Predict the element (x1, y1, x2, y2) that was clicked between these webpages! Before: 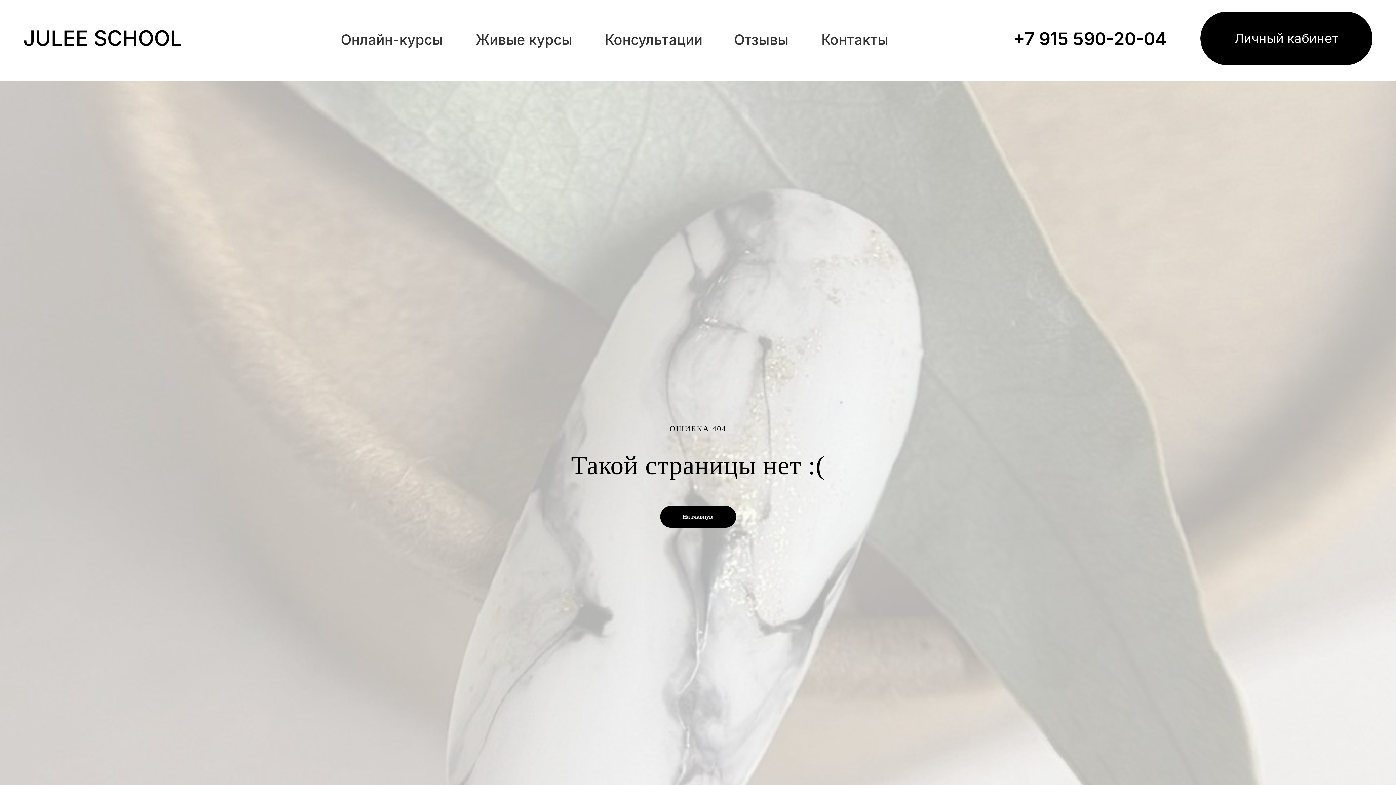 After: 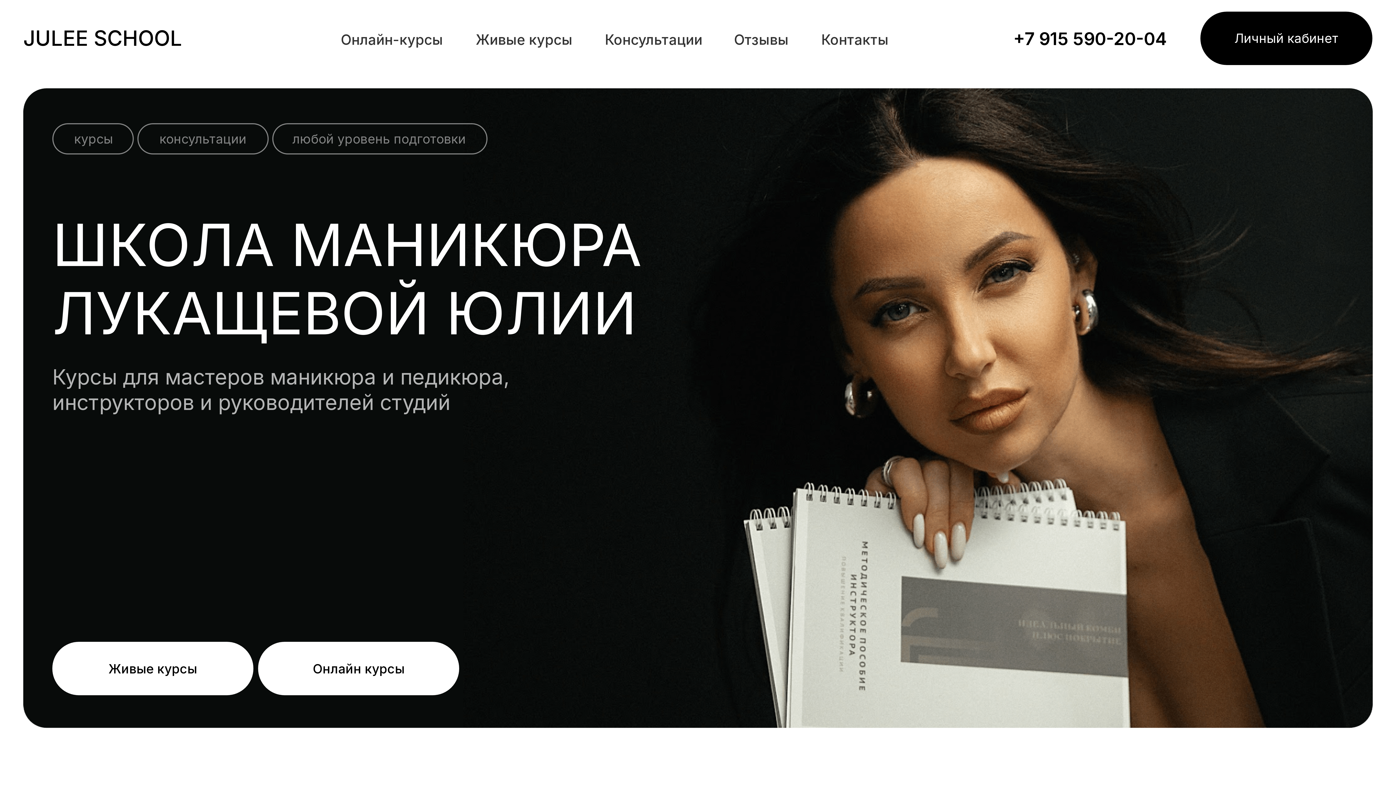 Action: bbox: (660, 506, 736, 528) label: На главную